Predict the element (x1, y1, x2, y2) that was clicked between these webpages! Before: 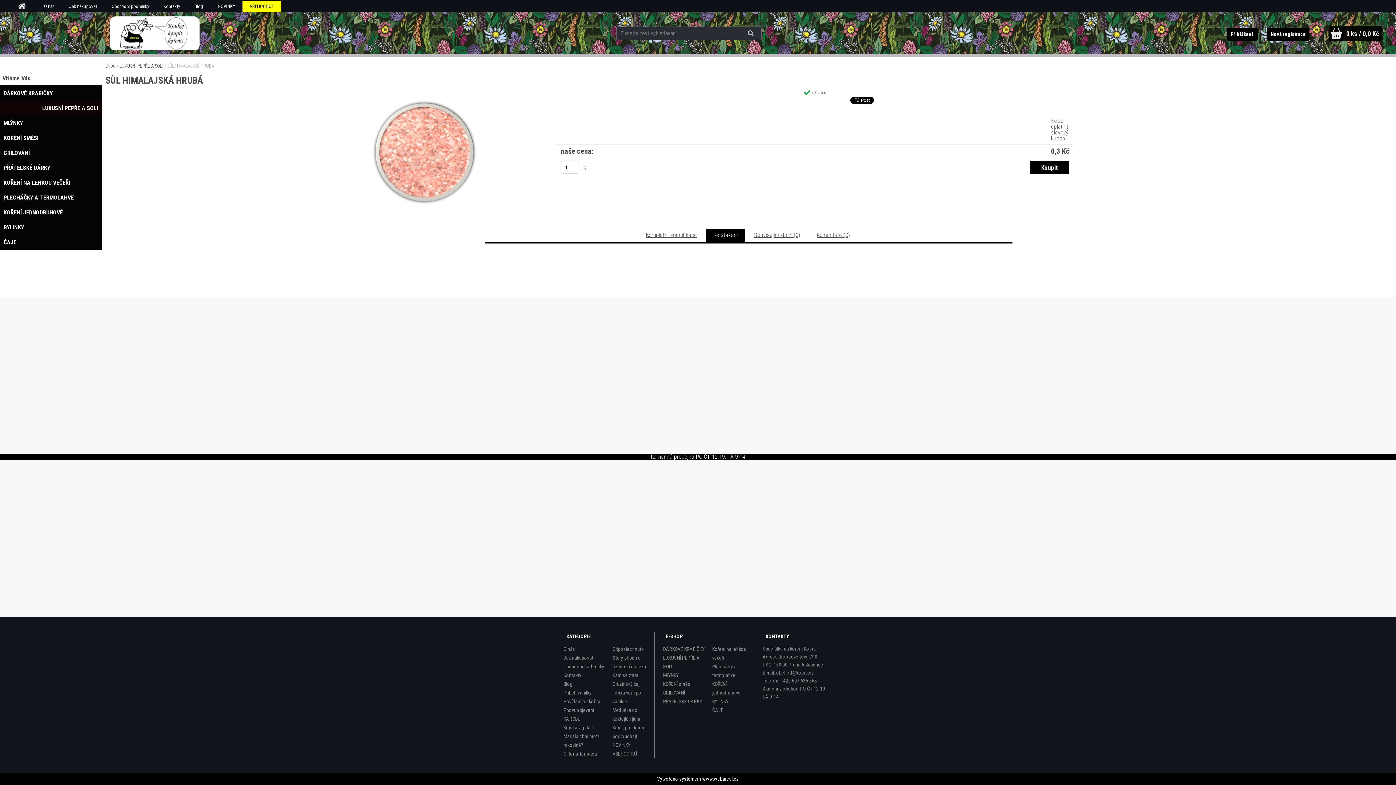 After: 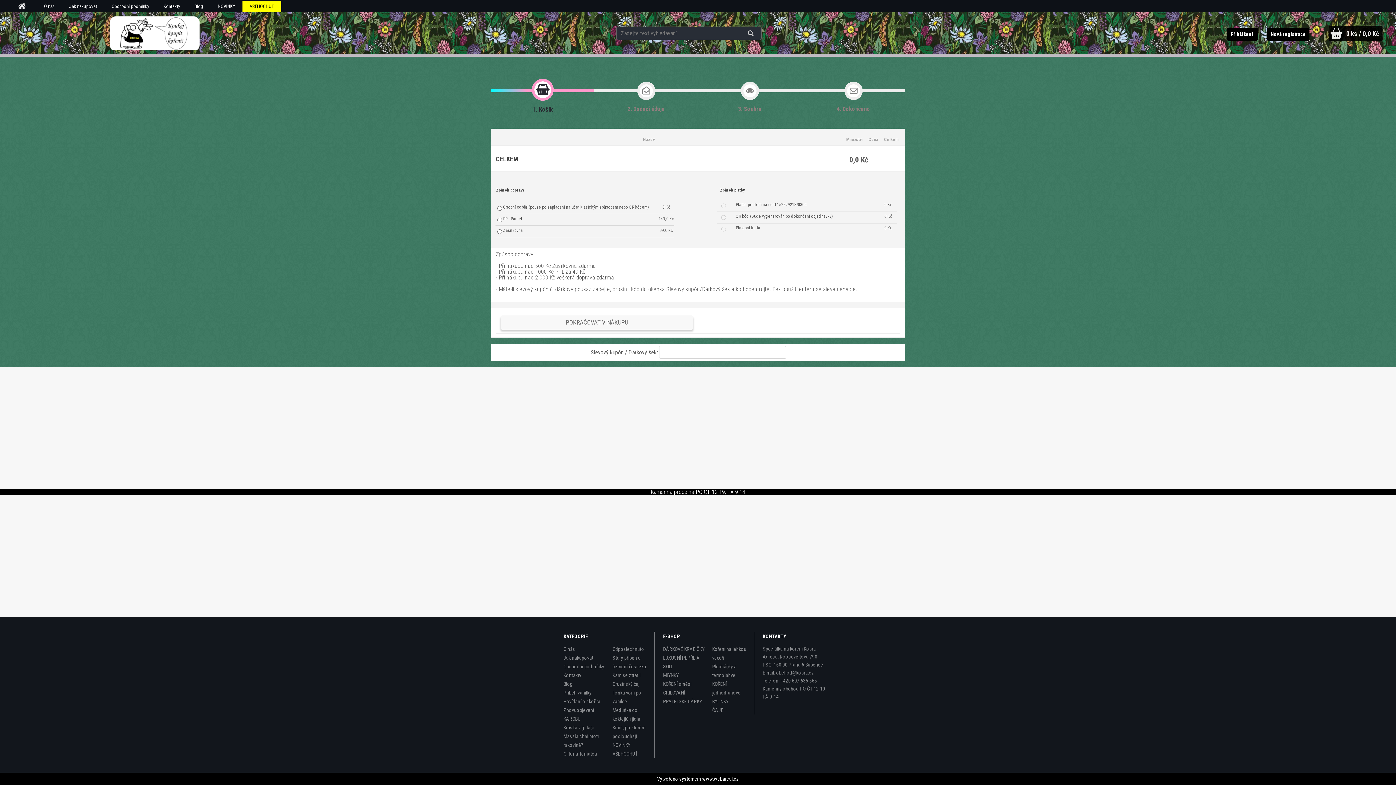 Action: bbox: (1329, 26, 1382, 41) label: 0 ks / 0,0 Kč